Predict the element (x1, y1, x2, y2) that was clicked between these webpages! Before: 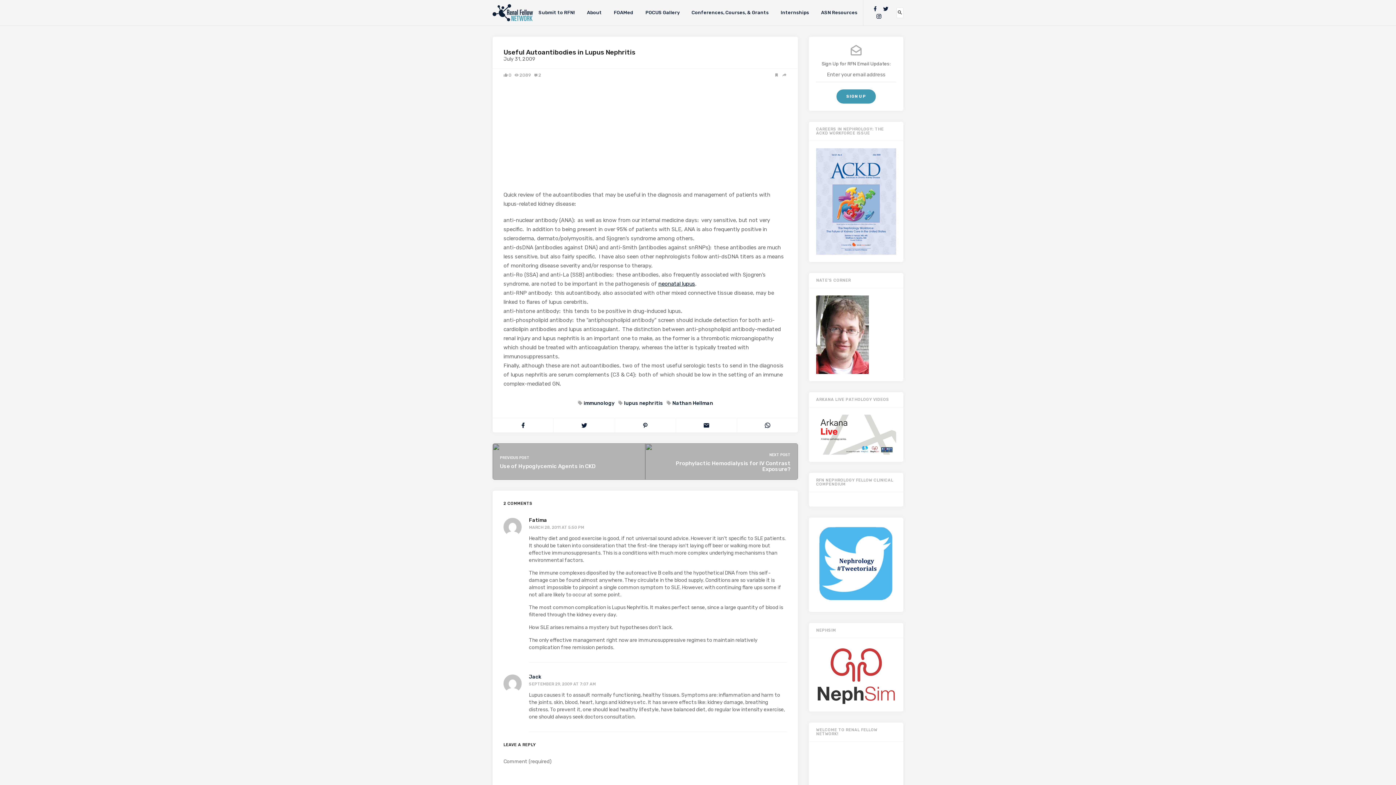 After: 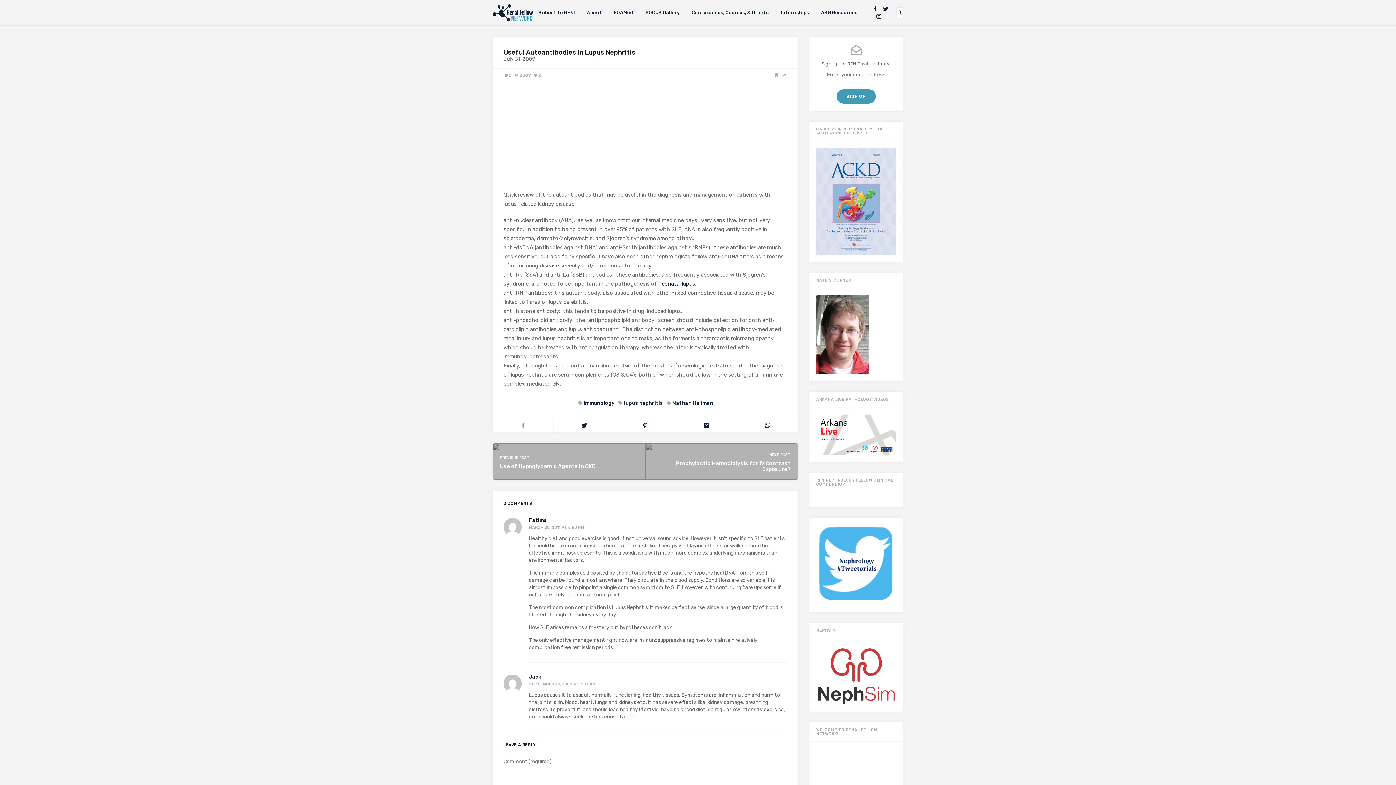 Action: bbox: (492, 418, 553, 432)